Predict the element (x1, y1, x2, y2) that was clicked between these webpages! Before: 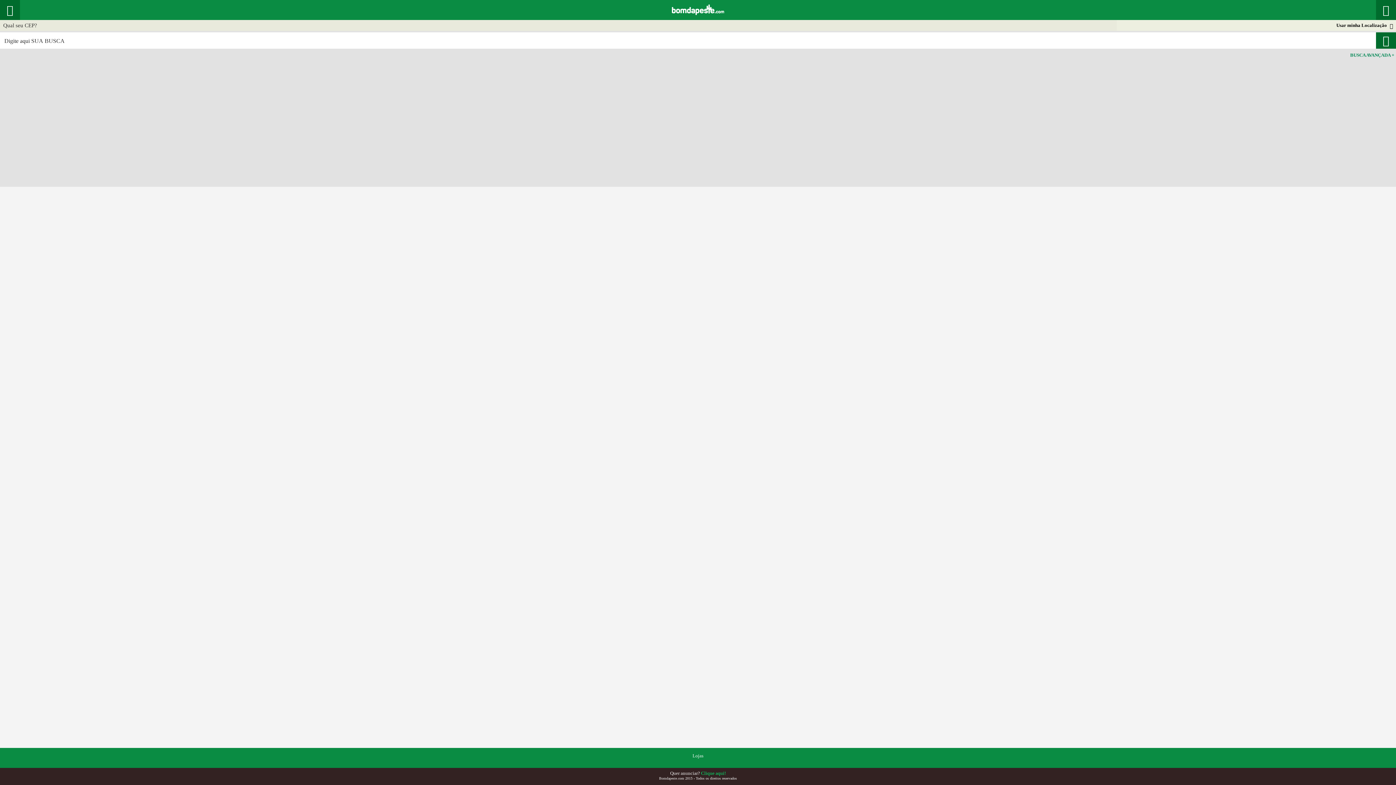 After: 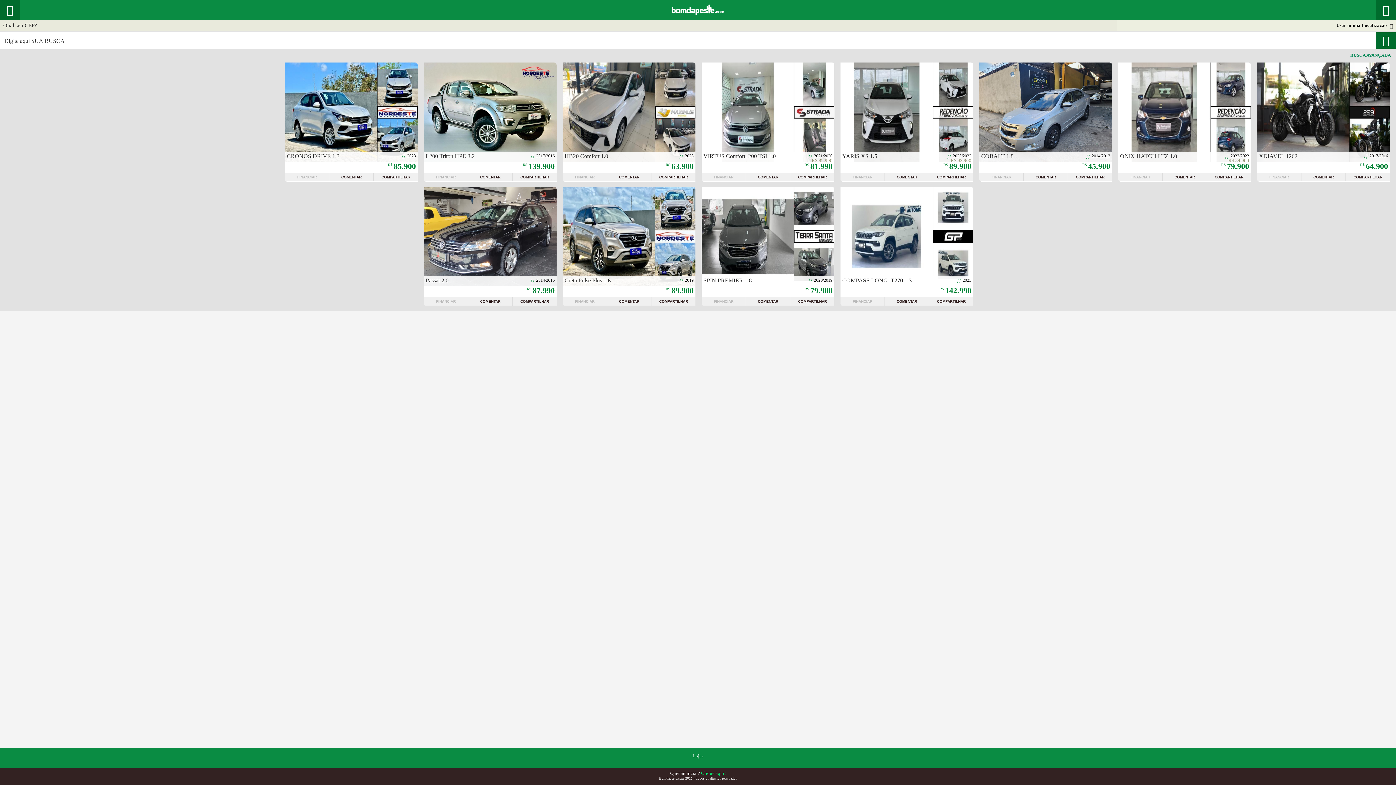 Action: bbox: (667, 14, 729, 20)